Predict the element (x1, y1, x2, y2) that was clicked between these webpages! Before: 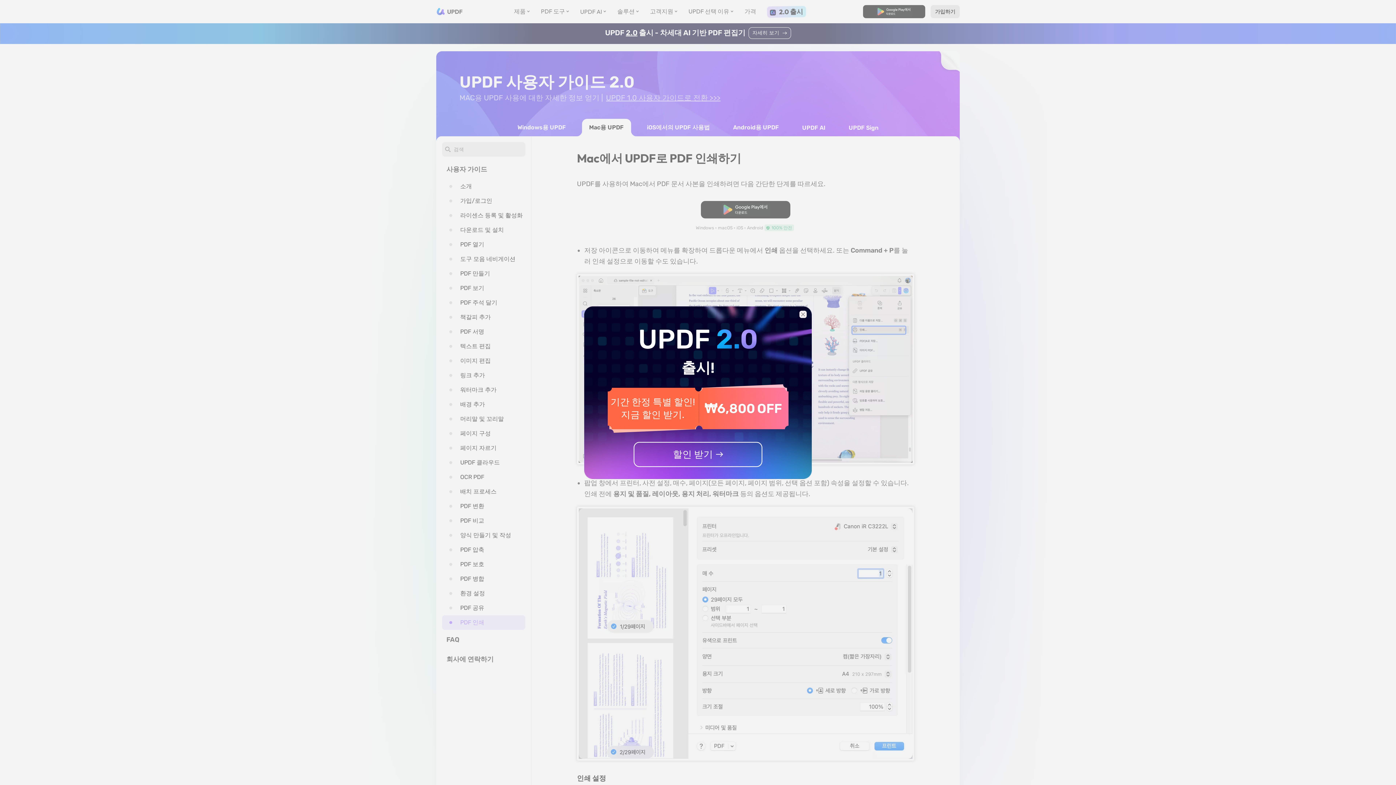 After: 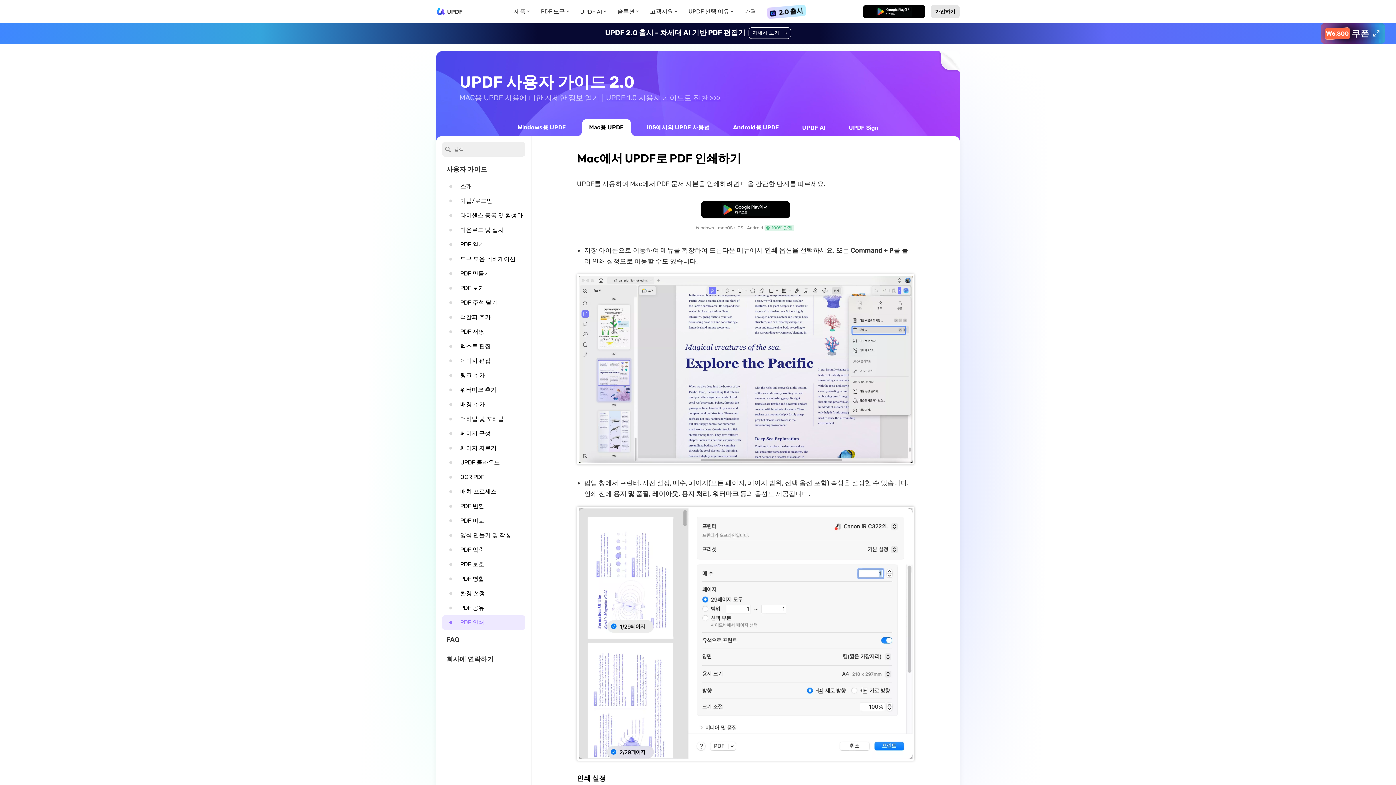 Action: label: Close bbox: (797, 308, 809, 320)